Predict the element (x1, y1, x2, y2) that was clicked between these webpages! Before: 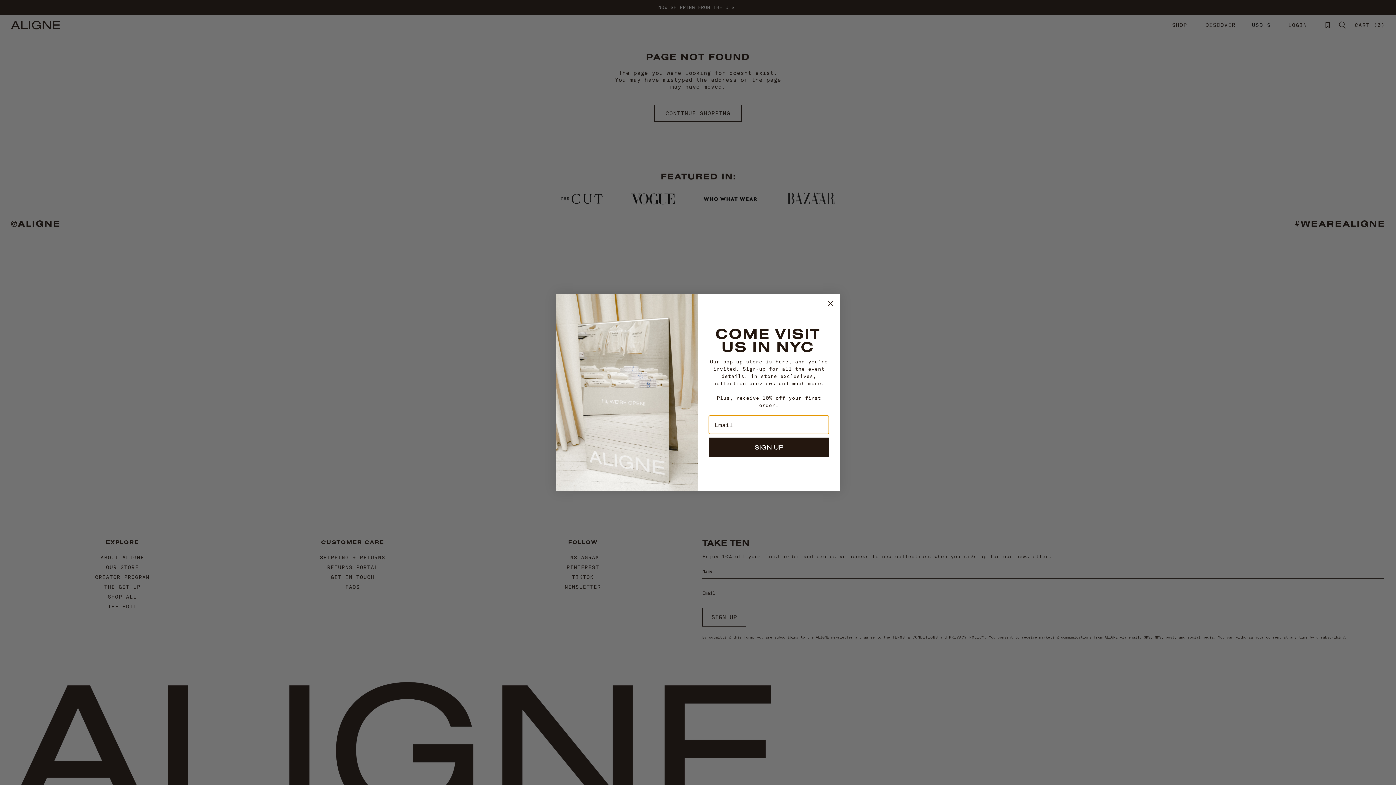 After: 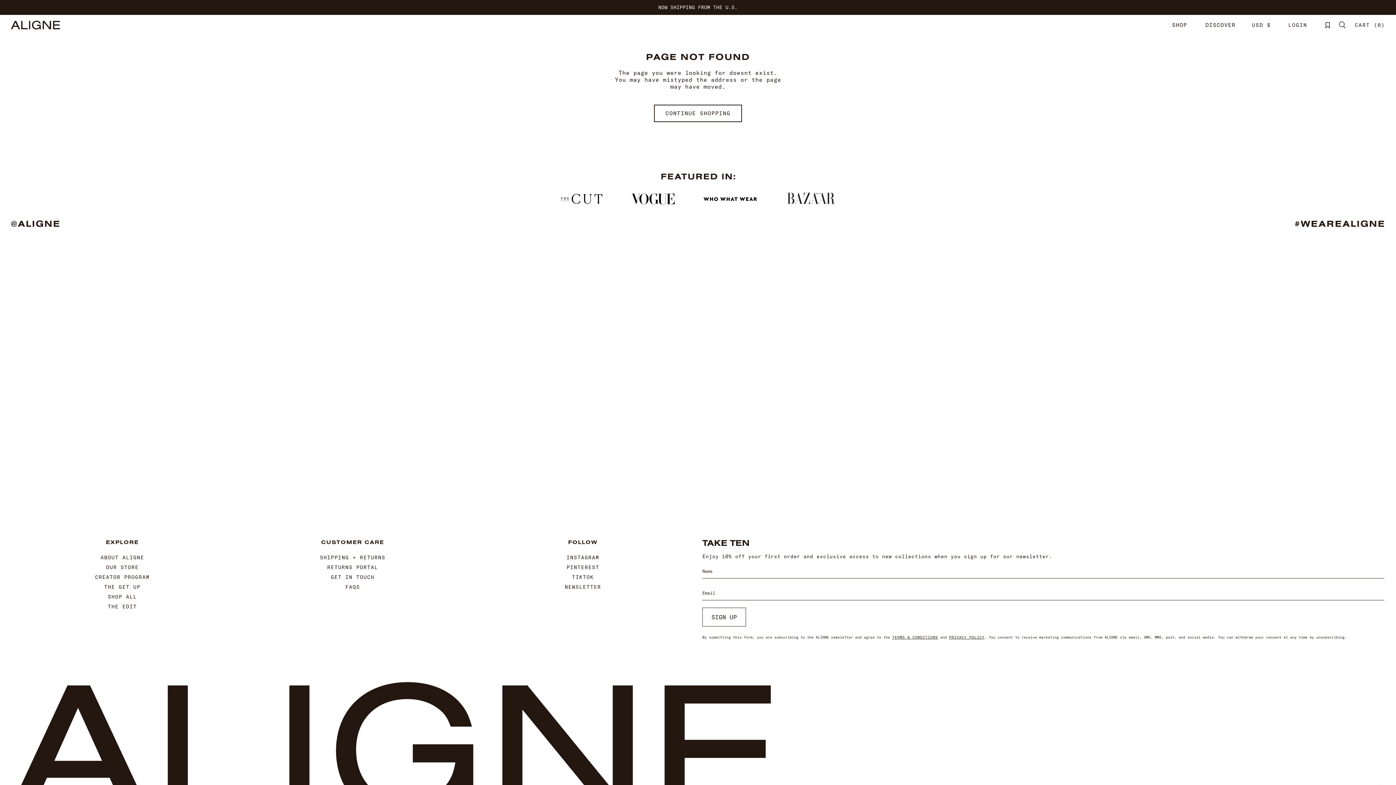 Action: label: Close dialog bbox: (824, 297, 837, 309)